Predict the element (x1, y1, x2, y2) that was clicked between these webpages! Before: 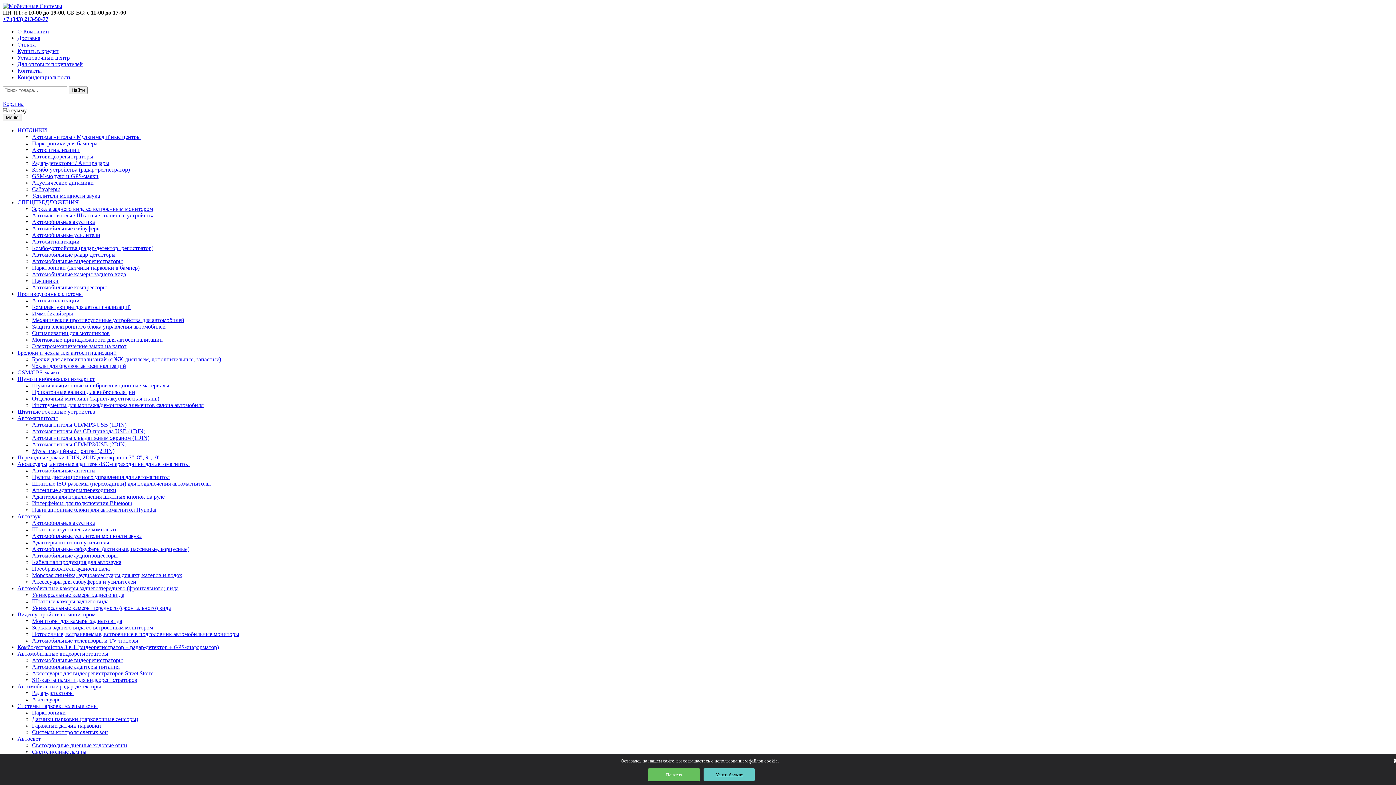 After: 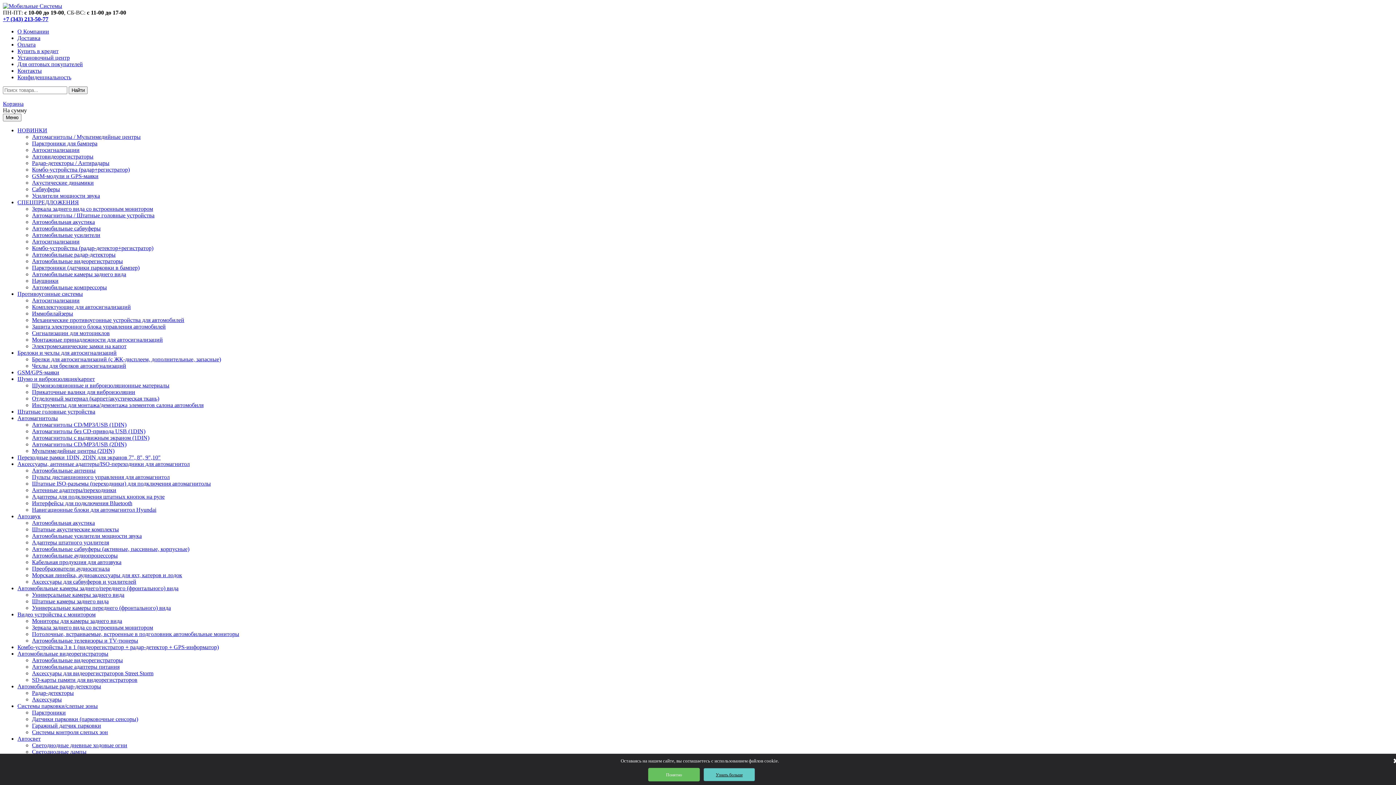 Action: label: GSM/GPS-маяки bbox: (17, 369, 59, 375)